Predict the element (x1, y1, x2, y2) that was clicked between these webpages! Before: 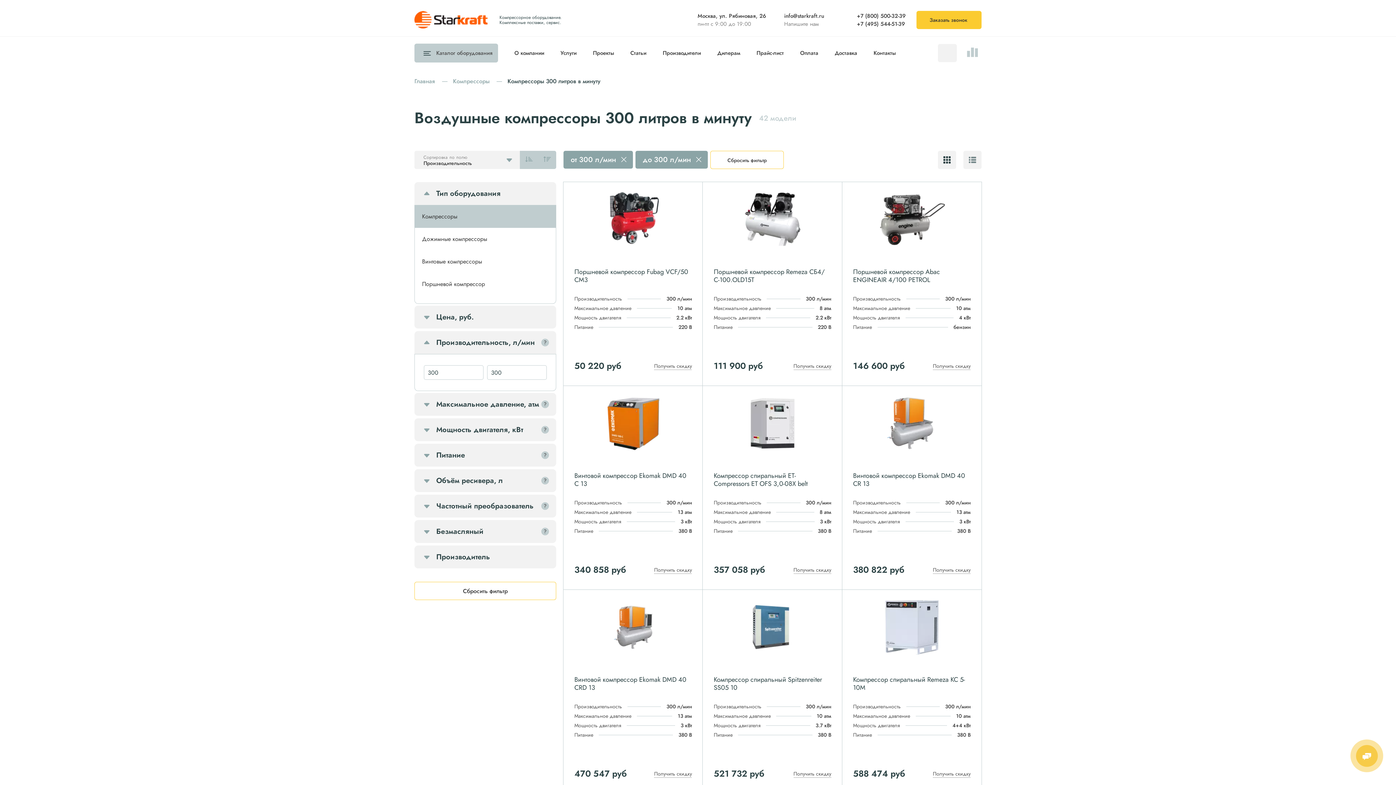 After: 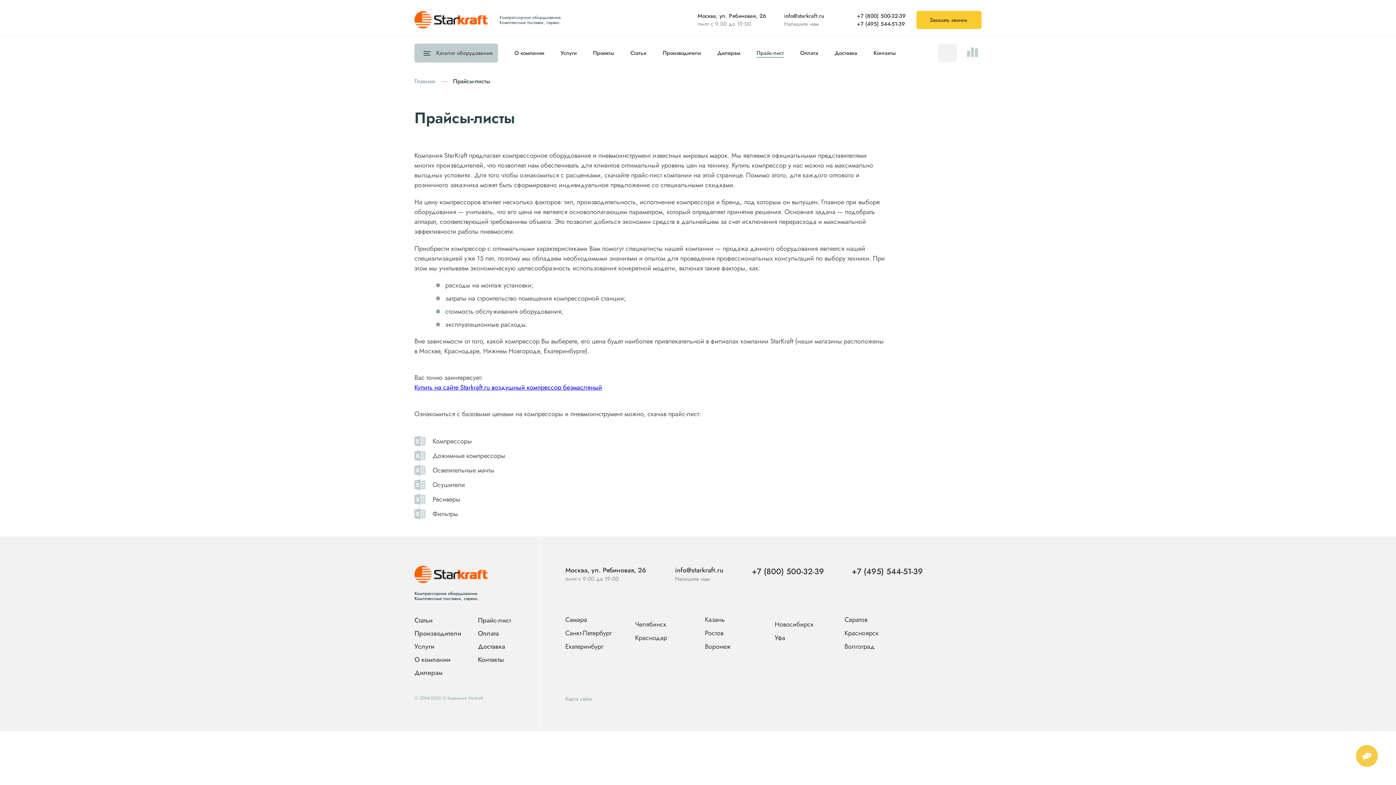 Action: bbox: (756, 49, 784, 57) label: Прайс-лист